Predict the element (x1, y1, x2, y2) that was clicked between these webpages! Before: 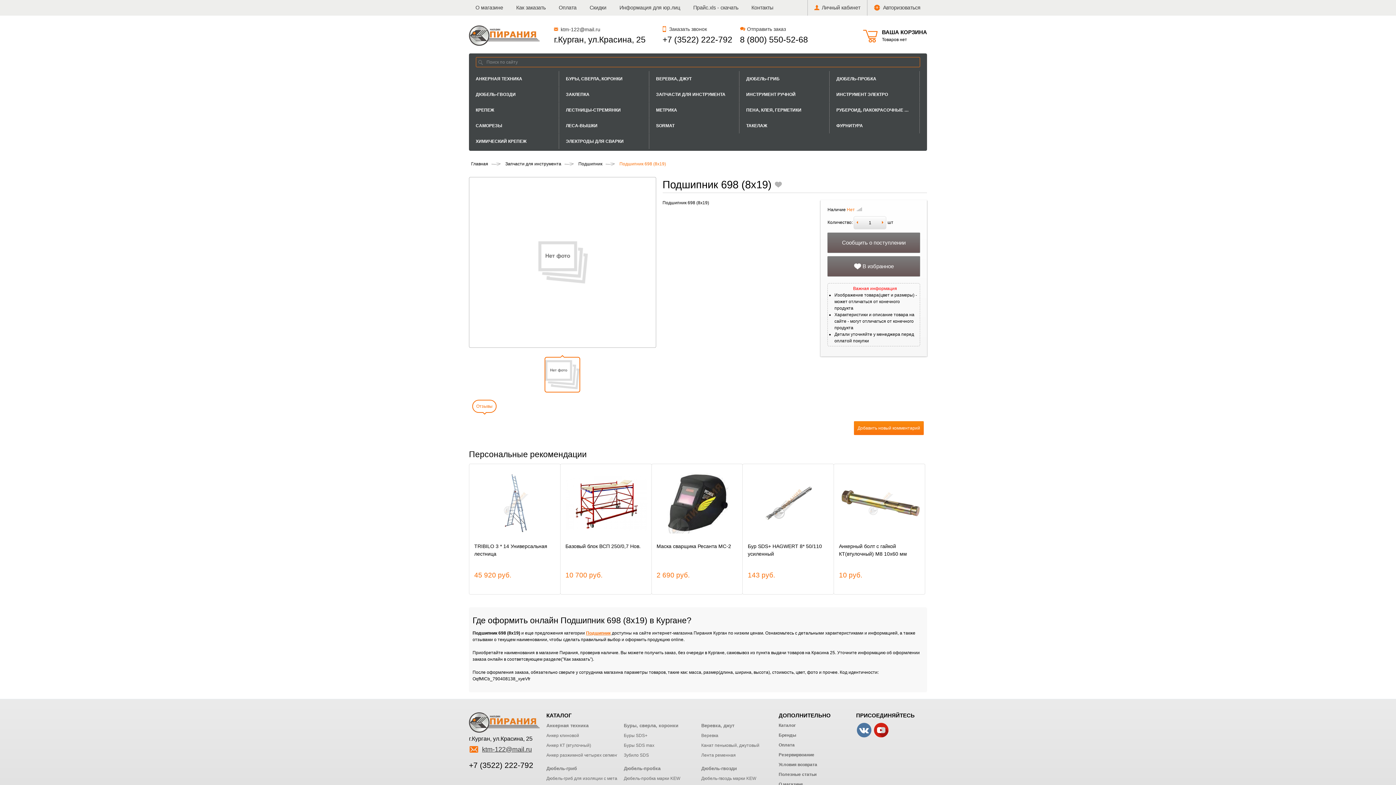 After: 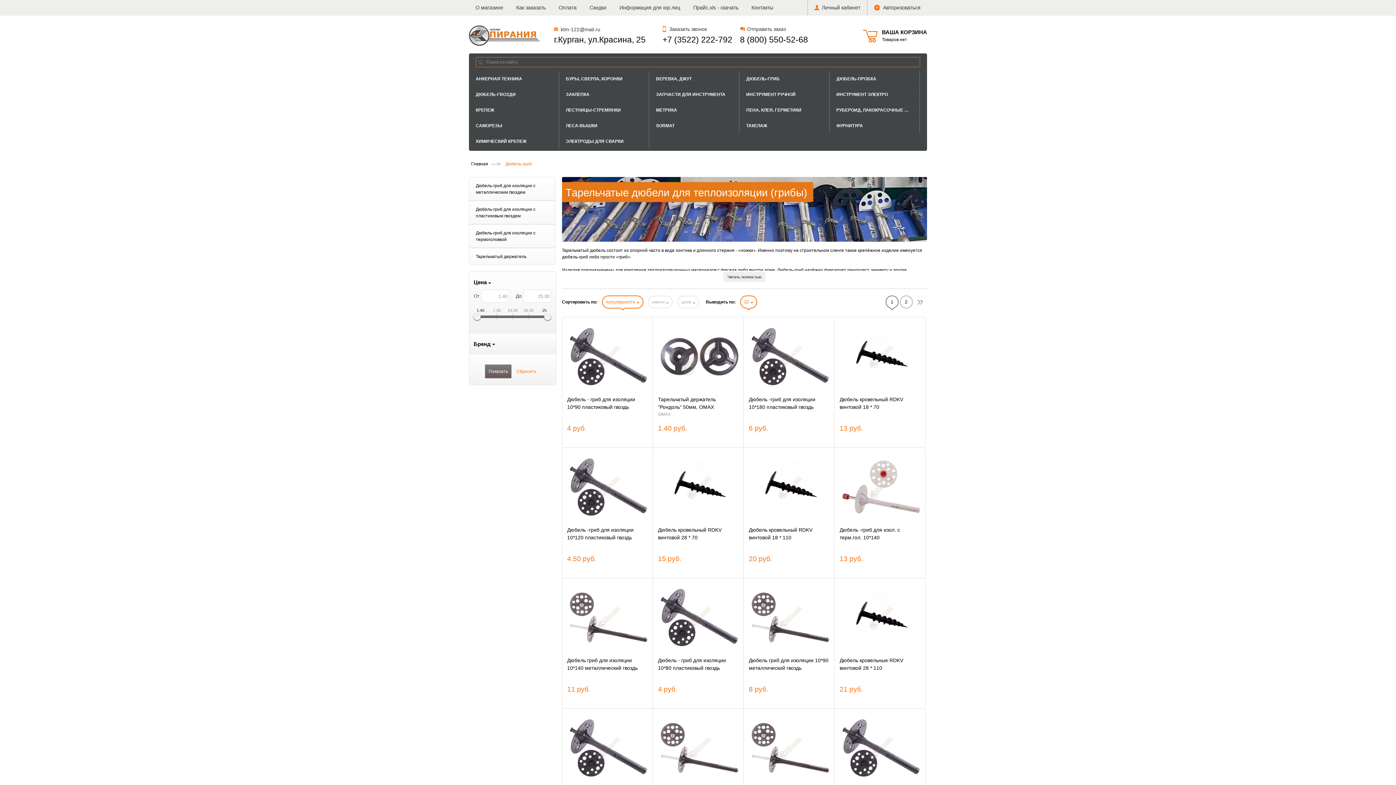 Action: label: ДЮБЕЛЬ-ГРИБ bbox: (738, 71, 829, 86)